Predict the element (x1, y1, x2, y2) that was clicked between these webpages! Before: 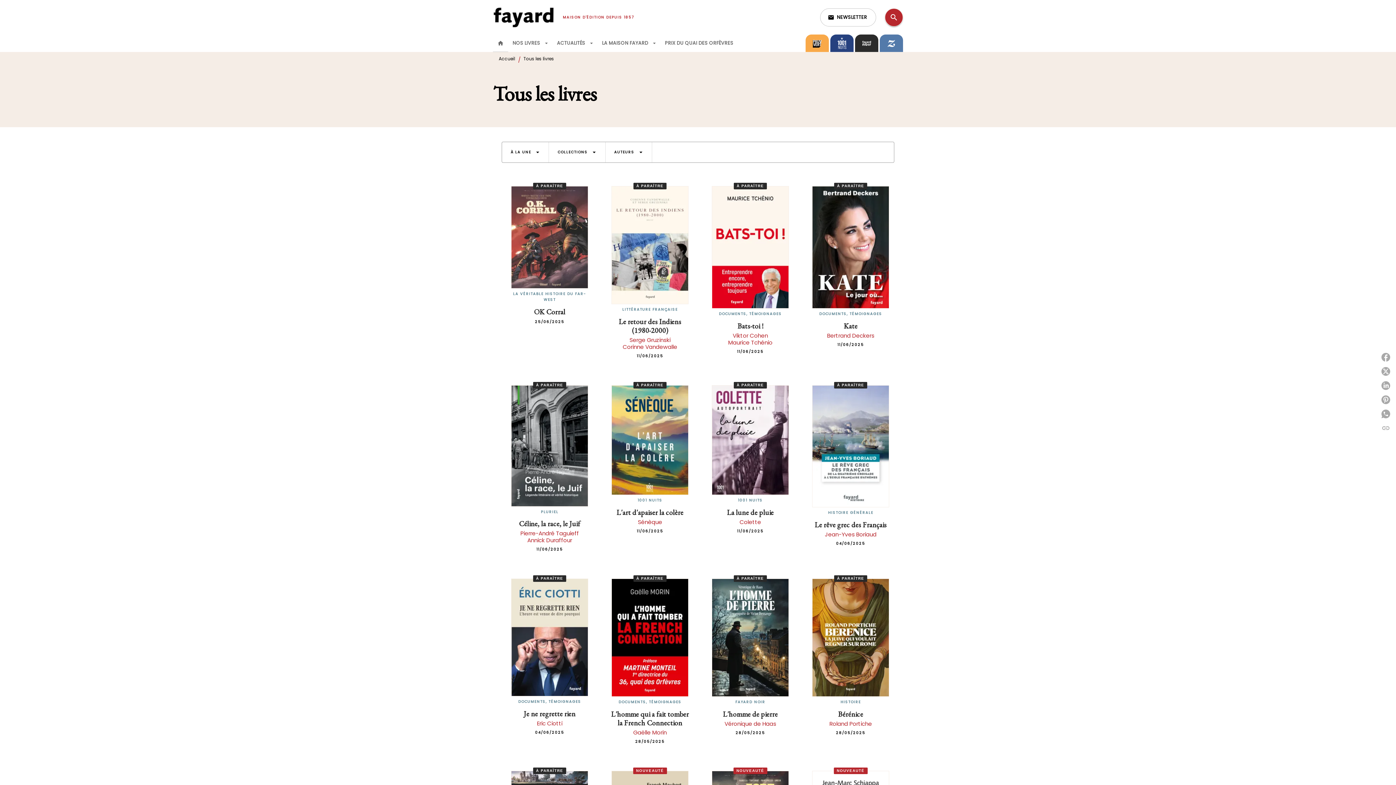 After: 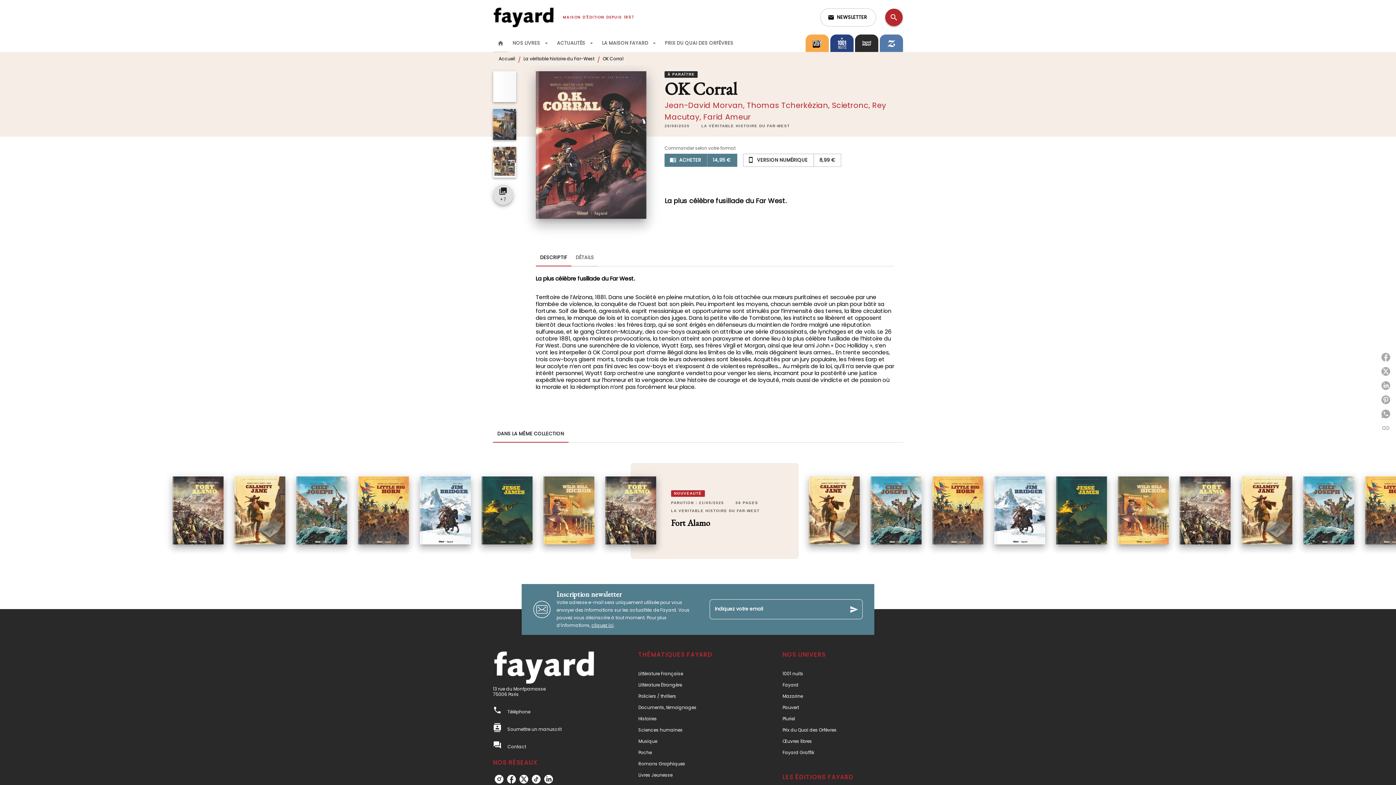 Action: label: À PARAÎTRE
LA VÉRITABLE HISTOIRE DU FAR-WEST
OK Corral
25/06/2025 bbox: (501, 180, 597, 330)